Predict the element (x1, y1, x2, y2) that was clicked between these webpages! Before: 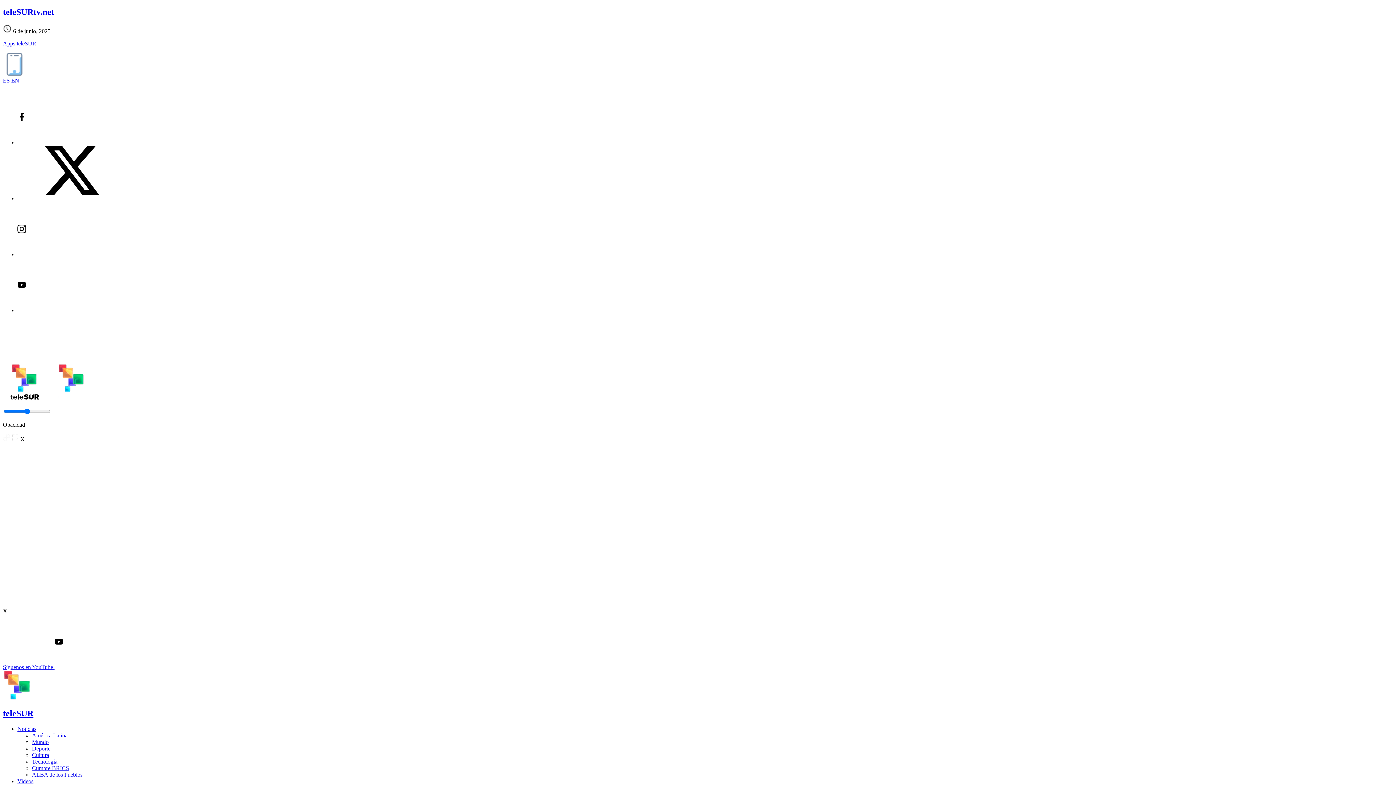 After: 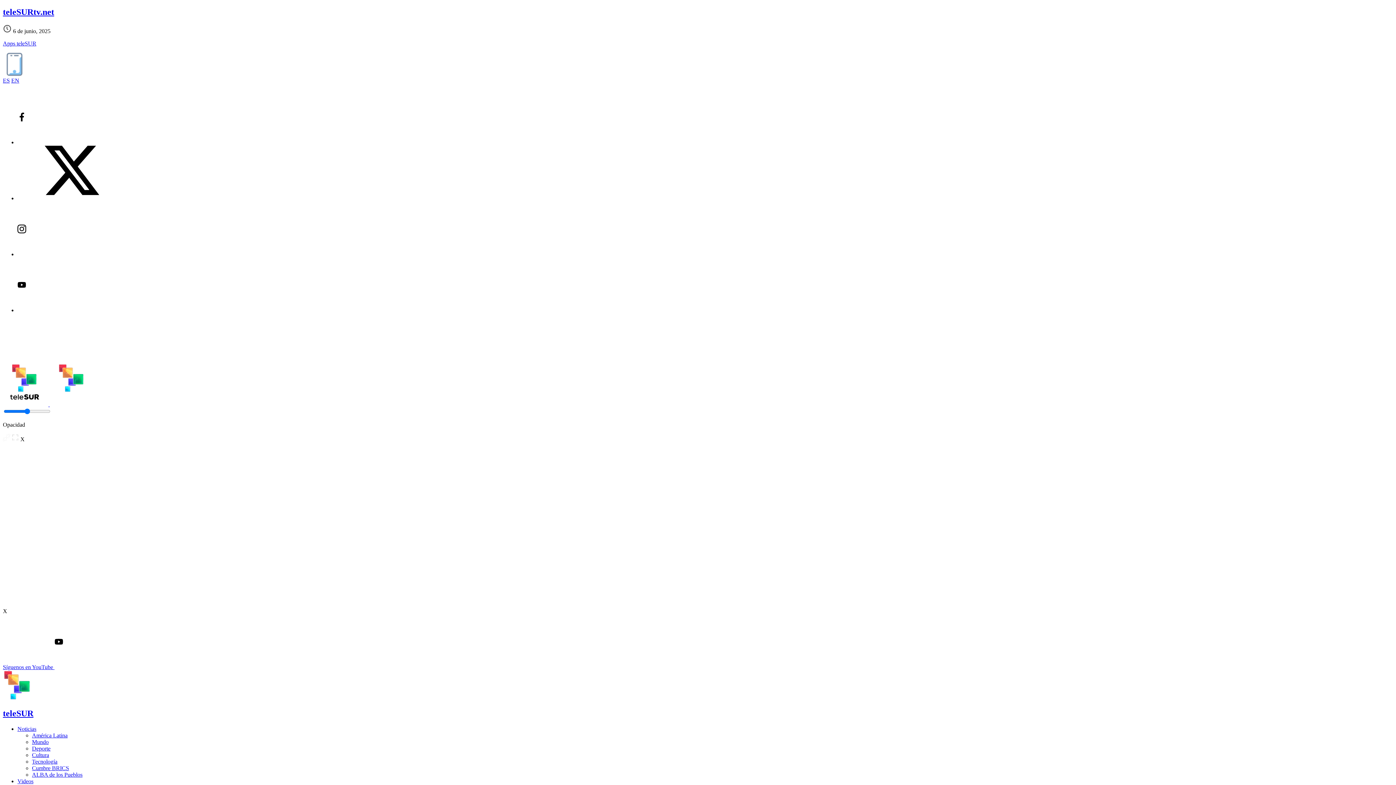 Action: label: América Latina bbox: (32, 732, 67, 738)